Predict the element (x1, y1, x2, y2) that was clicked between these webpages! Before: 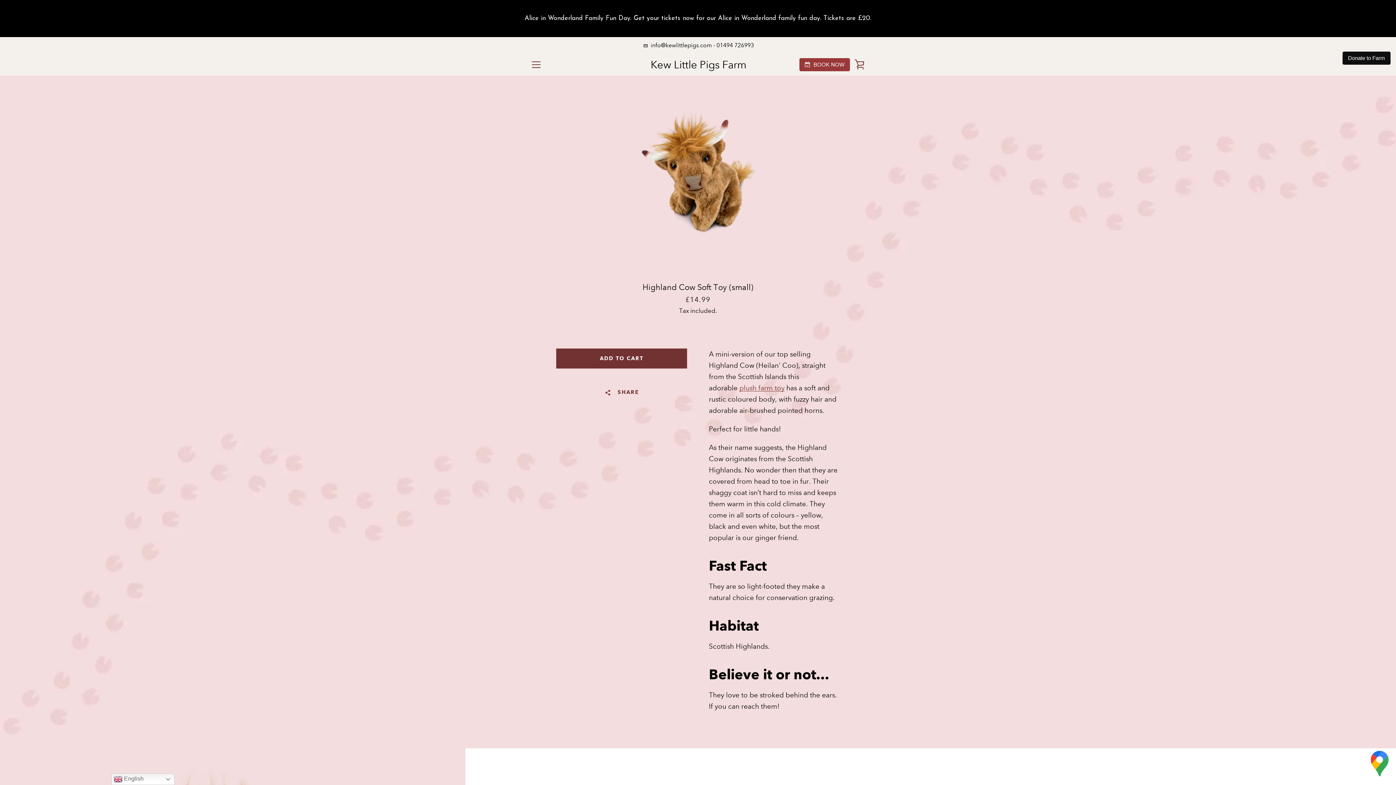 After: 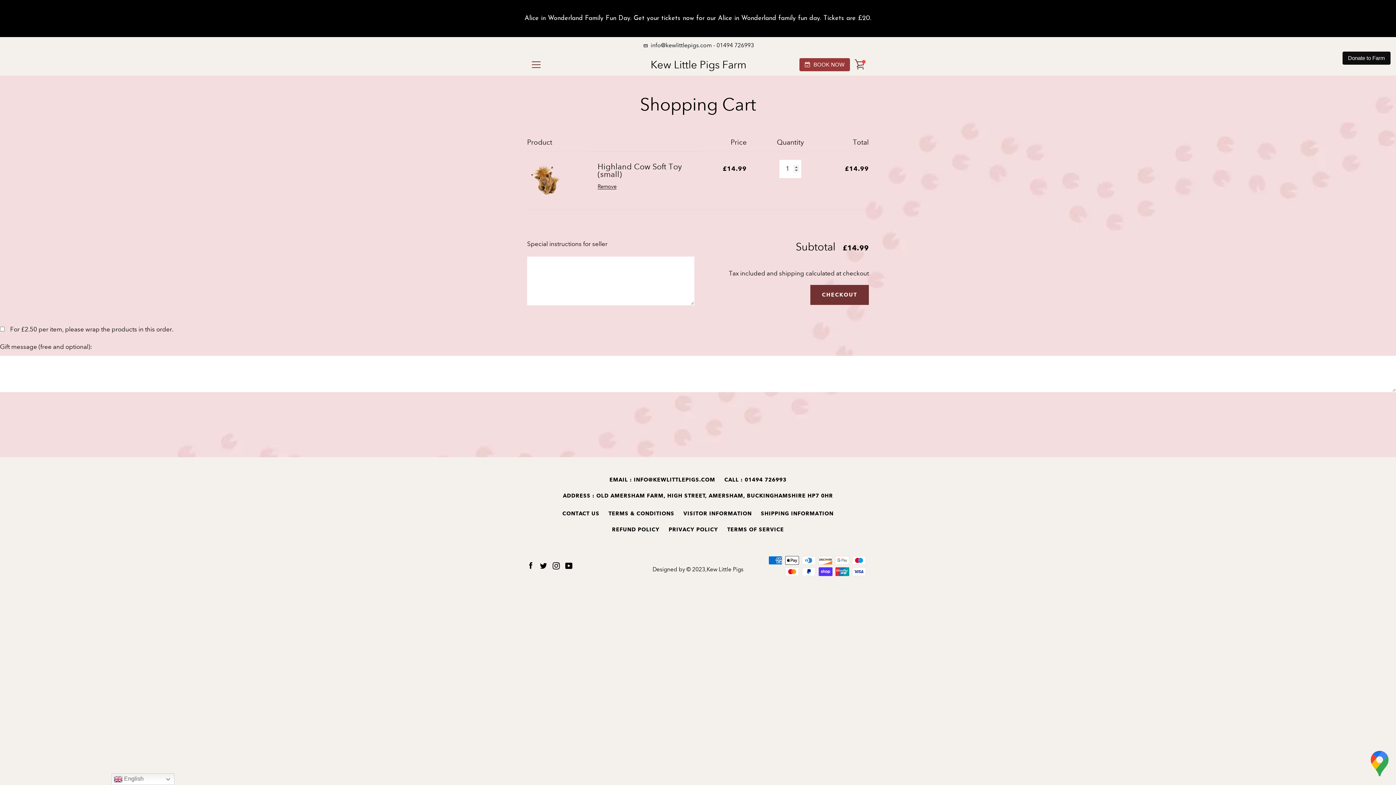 Action: label: Add to Cart bbox: (556, 348, 687, 368)